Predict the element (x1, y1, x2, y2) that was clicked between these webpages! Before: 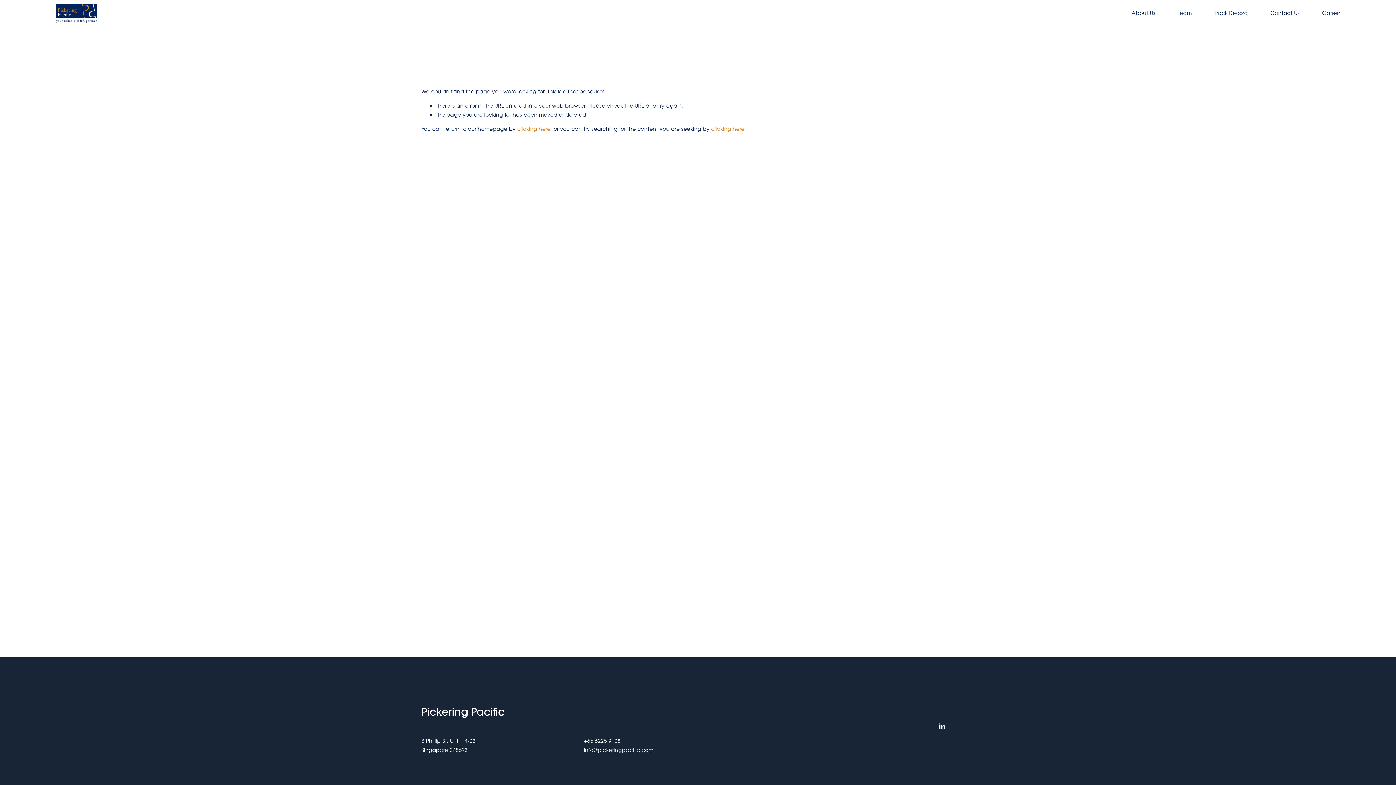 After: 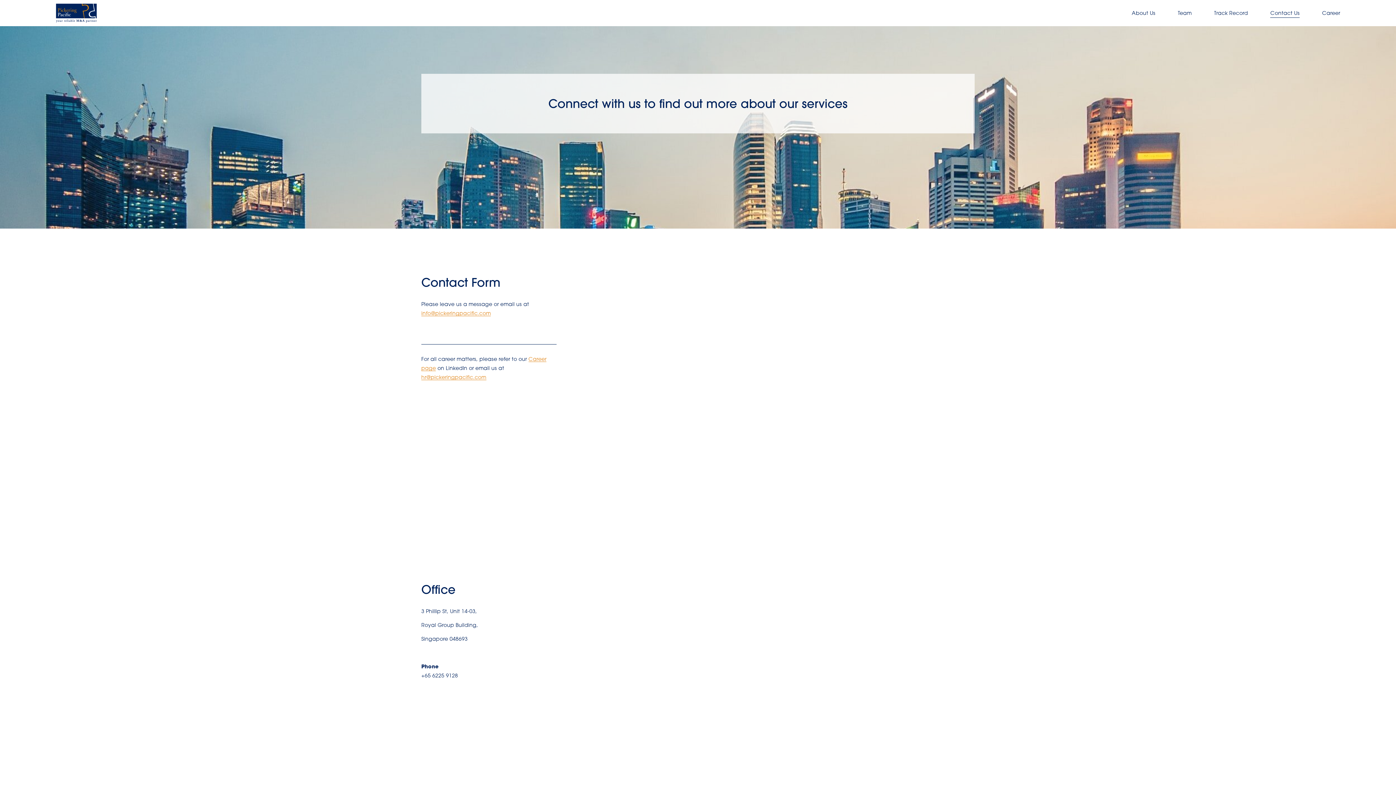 Action: bbox: (1270, 8, 1300, 18) label: Contact Us